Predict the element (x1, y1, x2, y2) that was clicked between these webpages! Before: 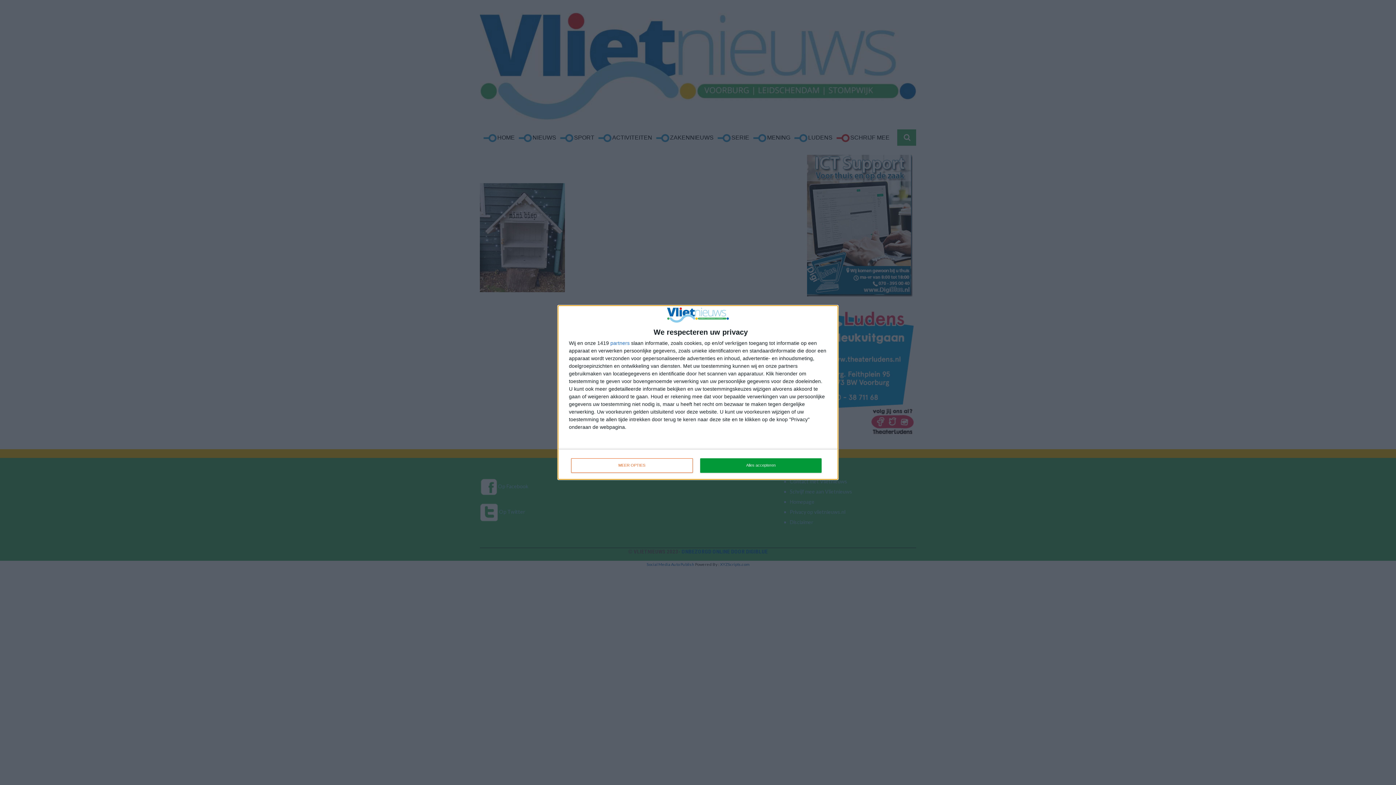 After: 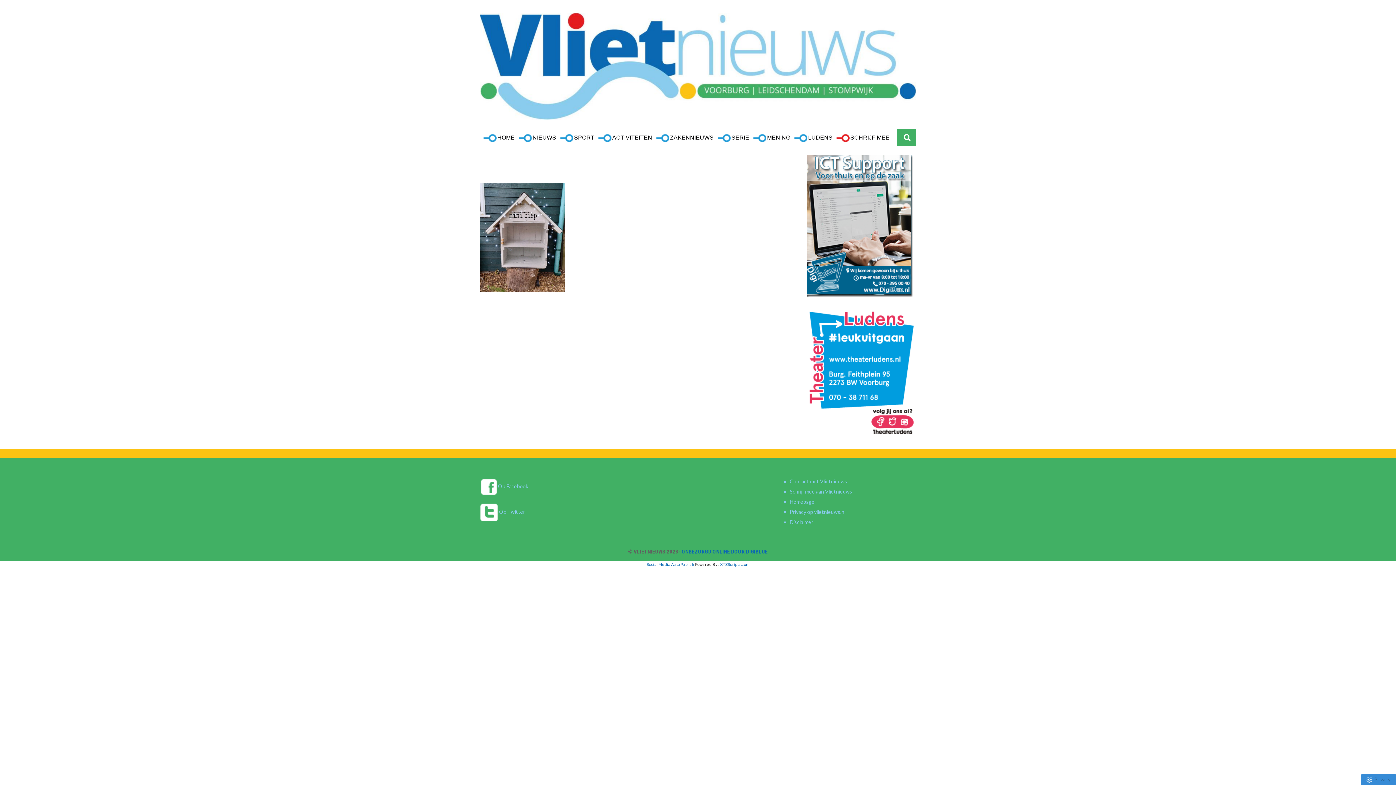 Action: bbox: (700, 458, 821, 472) label: Alles accepteren